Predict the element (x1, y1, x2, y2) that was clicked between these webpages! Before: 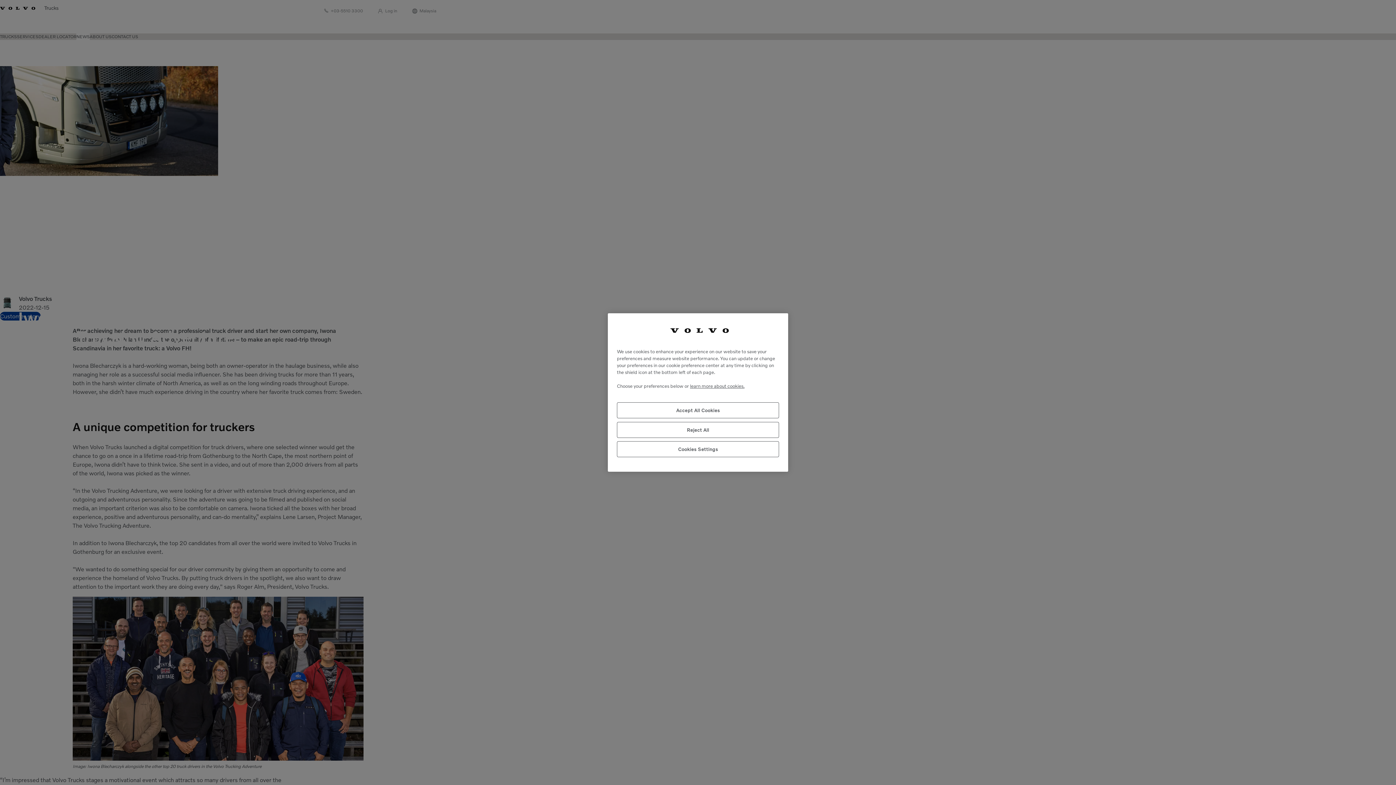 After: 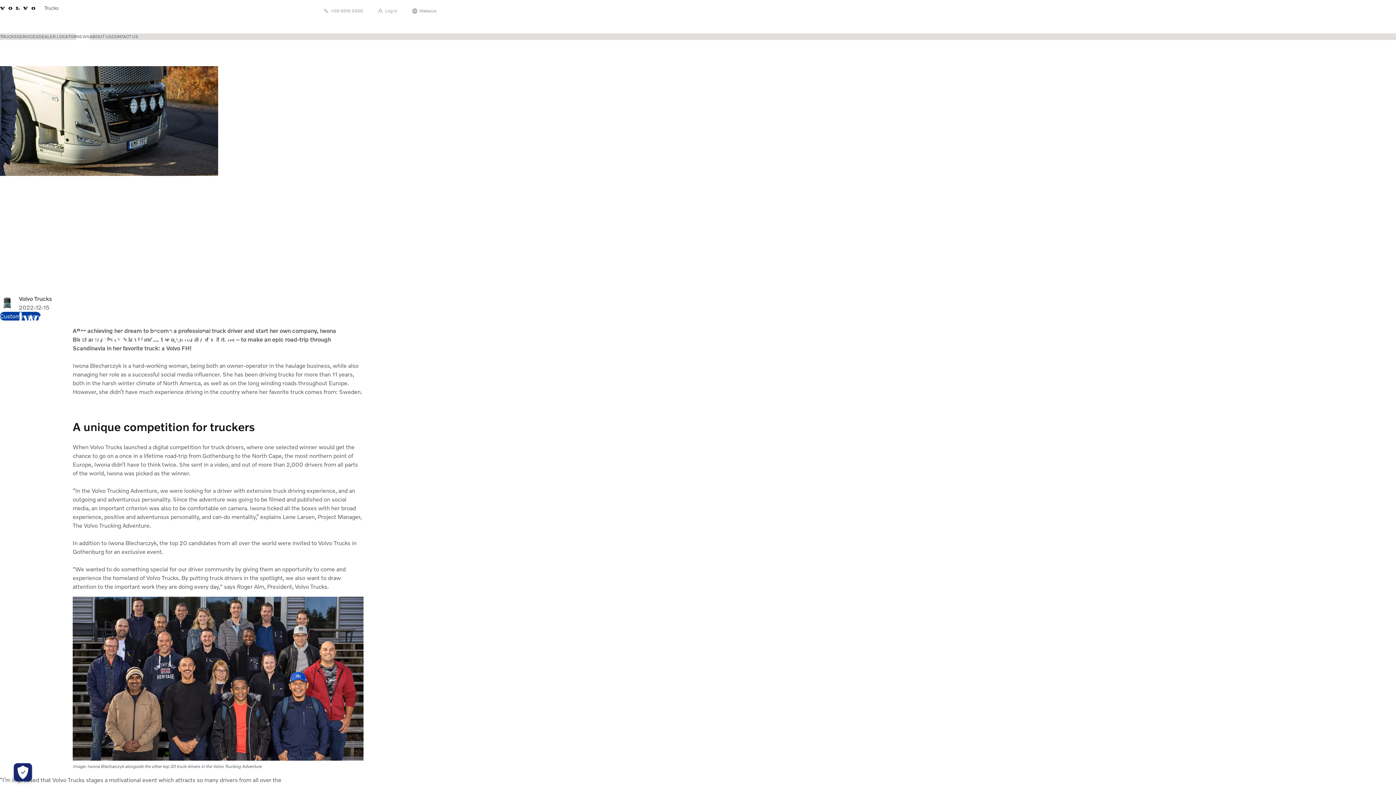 Action: bbox: (617, 422, 779, 438) label: Reject All